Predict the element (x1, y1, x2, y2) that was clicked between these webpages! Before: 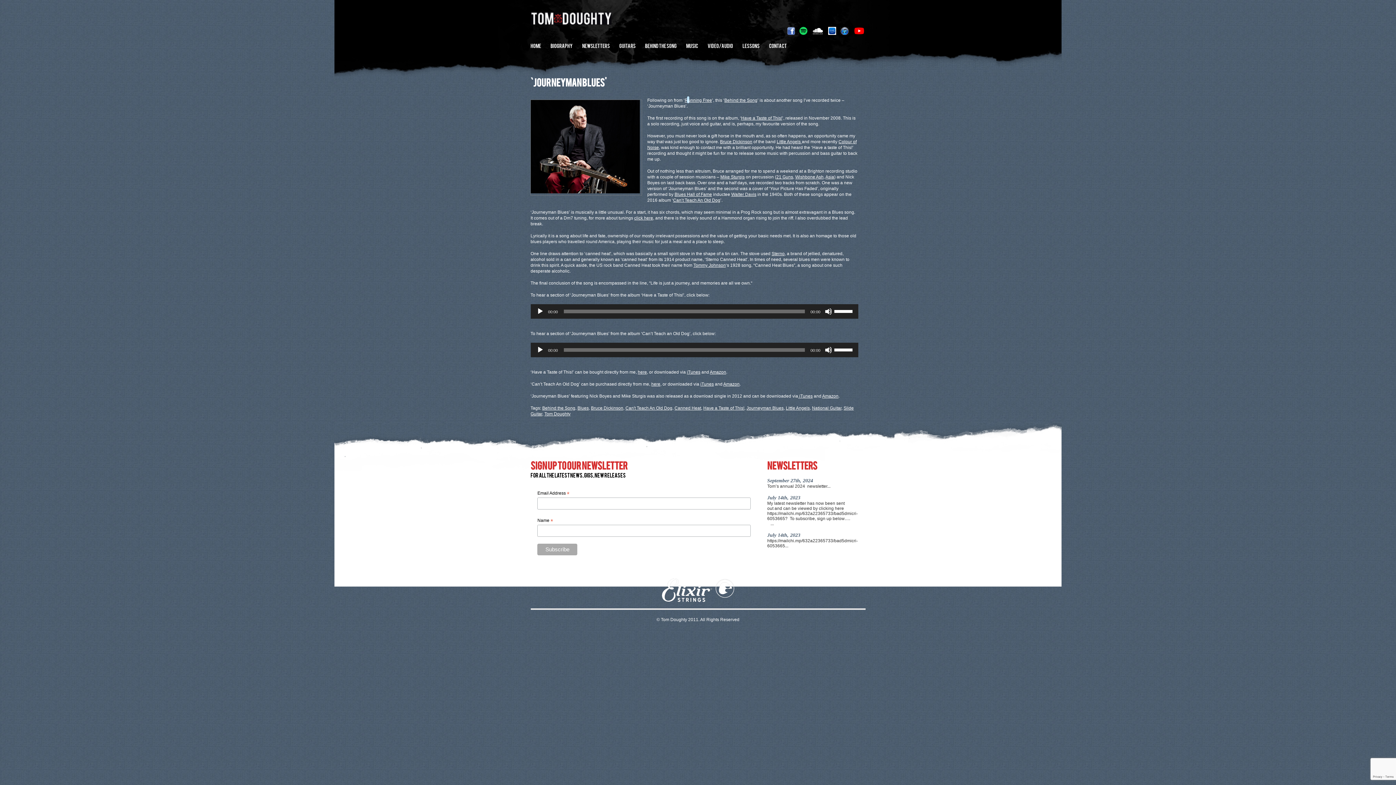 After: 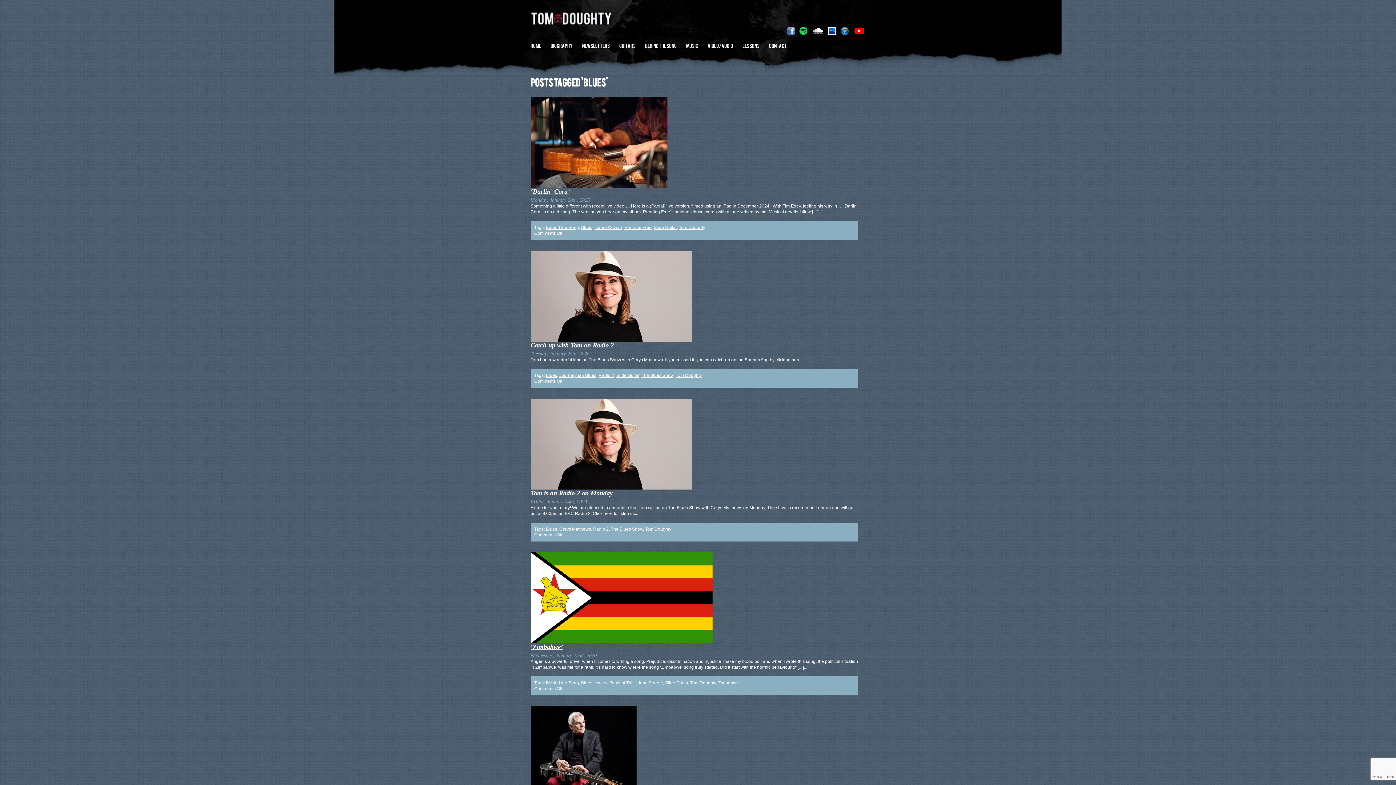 Action: bbox: (577, 405, 588, 410) label: Blues